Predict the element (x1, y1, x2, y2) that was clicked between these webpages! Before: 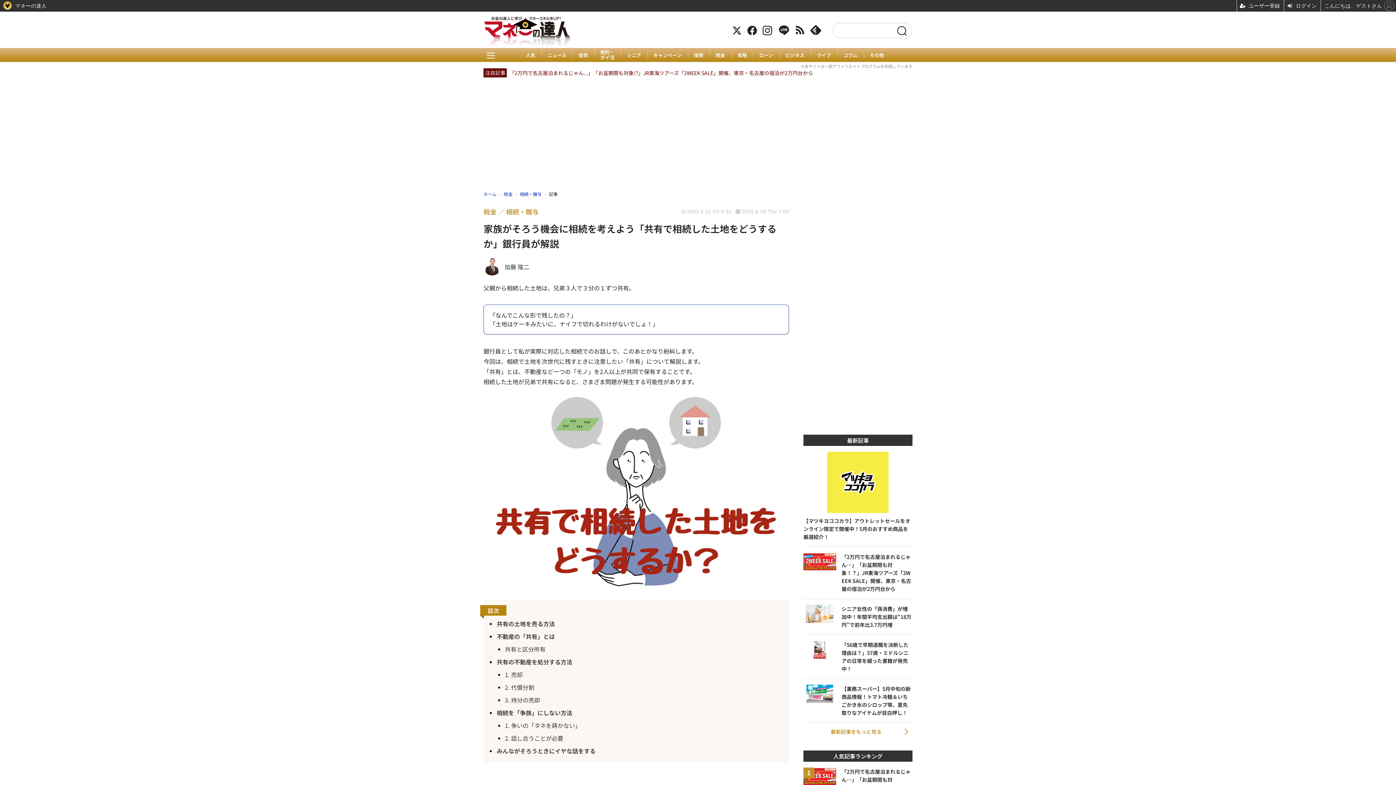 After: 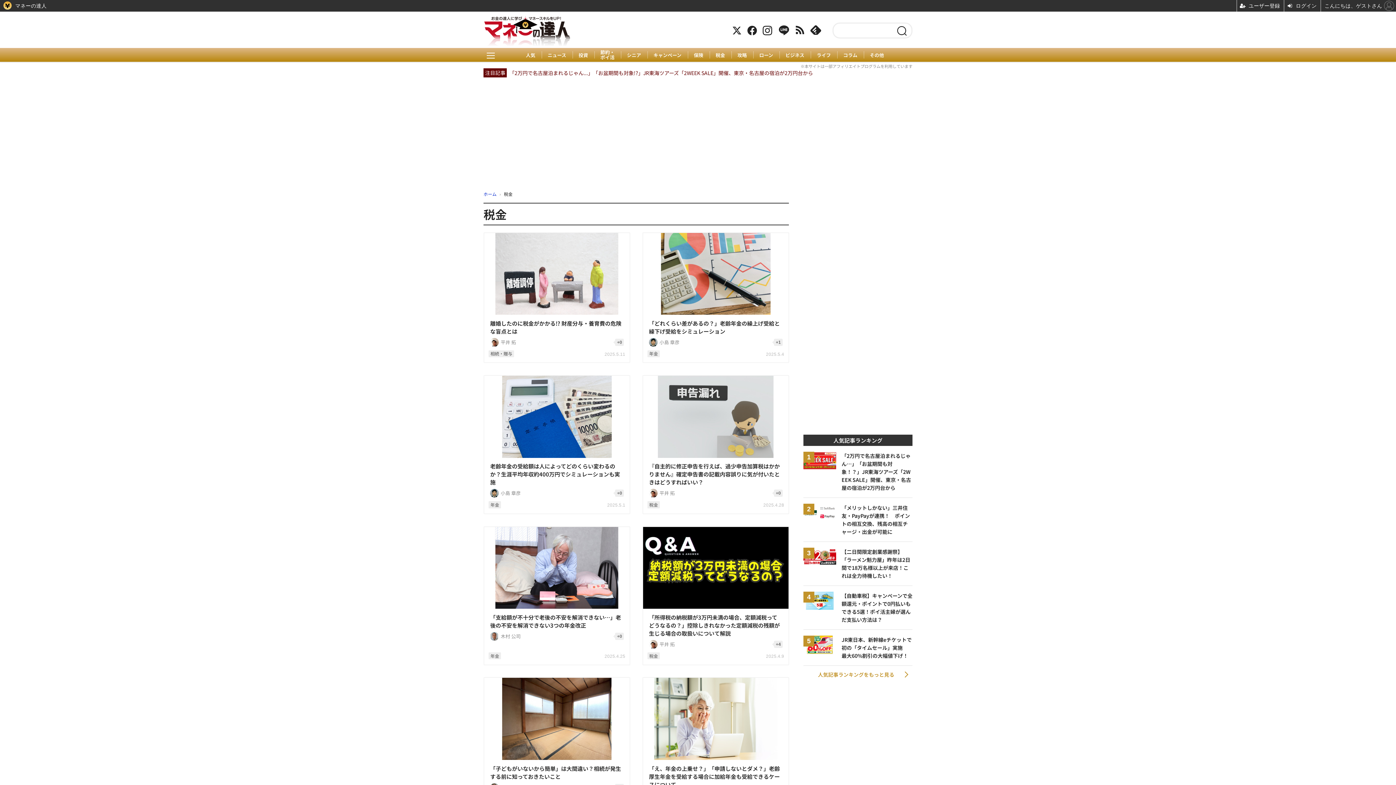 Action: bbox: (504, 190, 513, 197) label: 税金 